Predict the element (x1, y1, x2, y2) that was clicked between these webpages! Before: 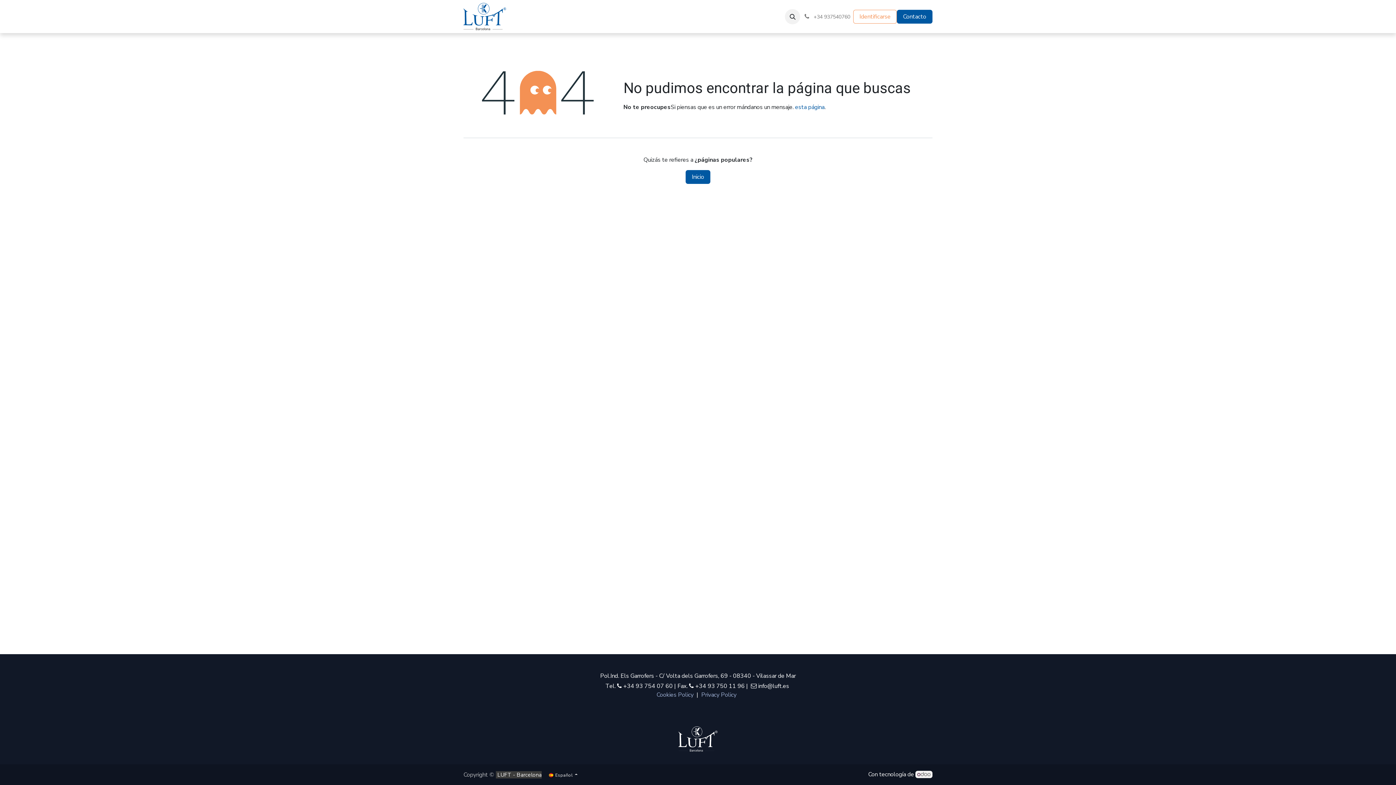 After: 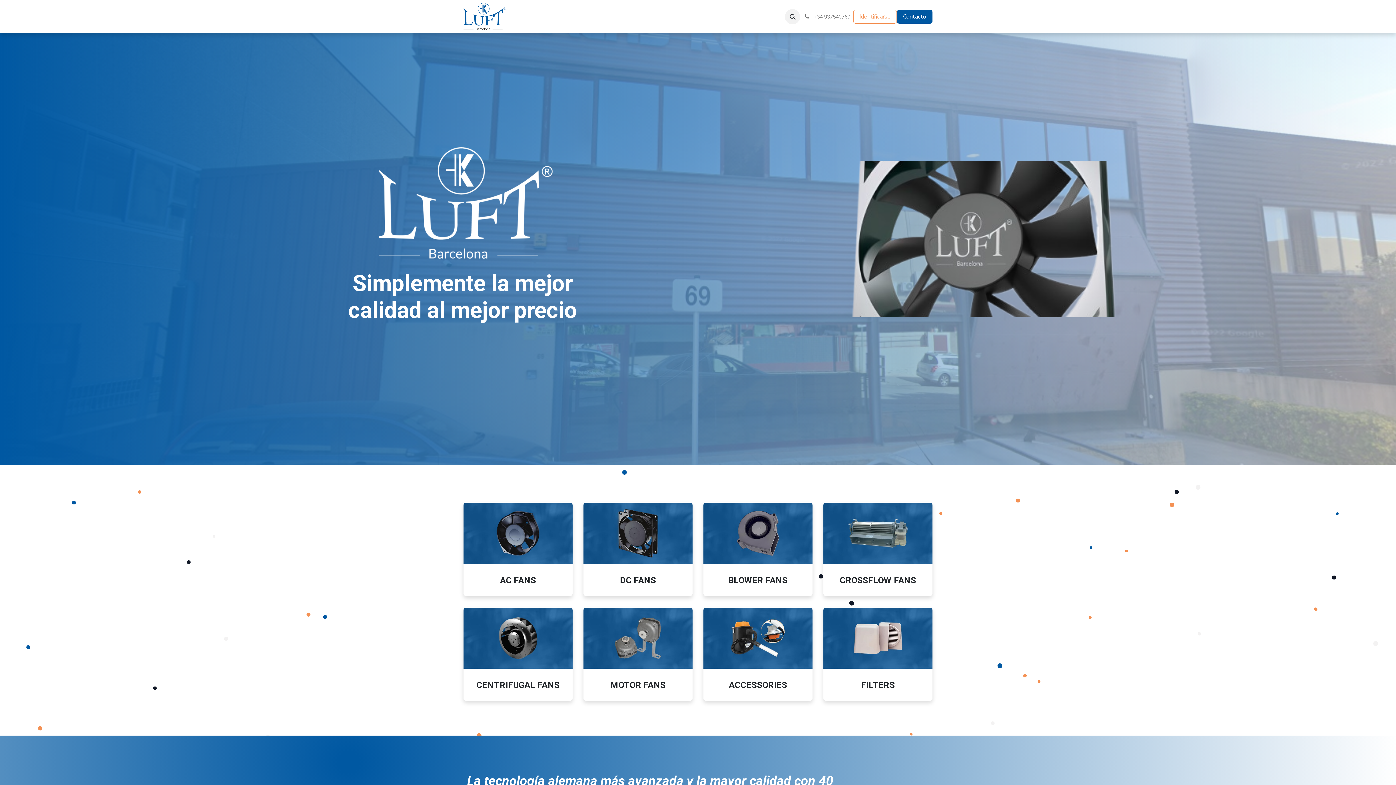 Action: bbox: (463, 2, 506, 30)